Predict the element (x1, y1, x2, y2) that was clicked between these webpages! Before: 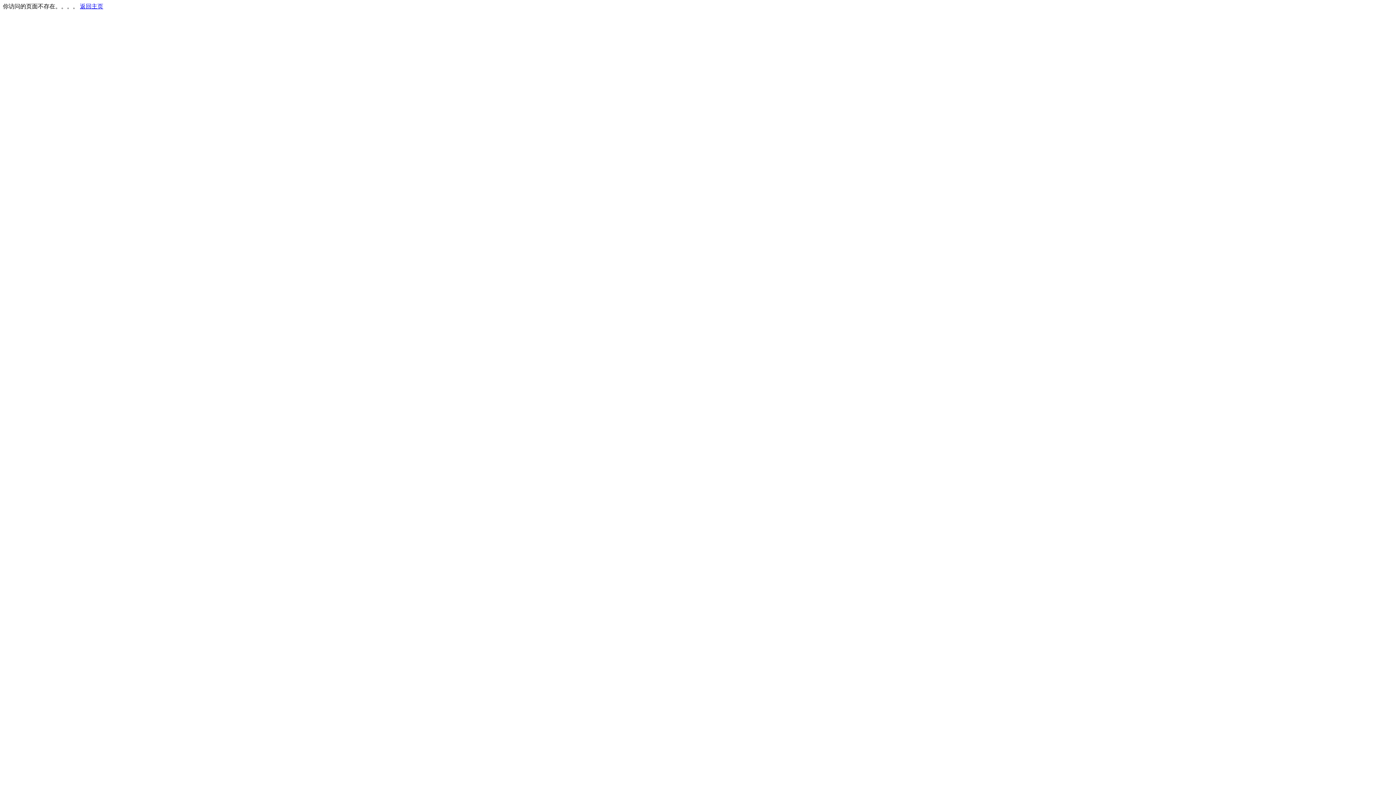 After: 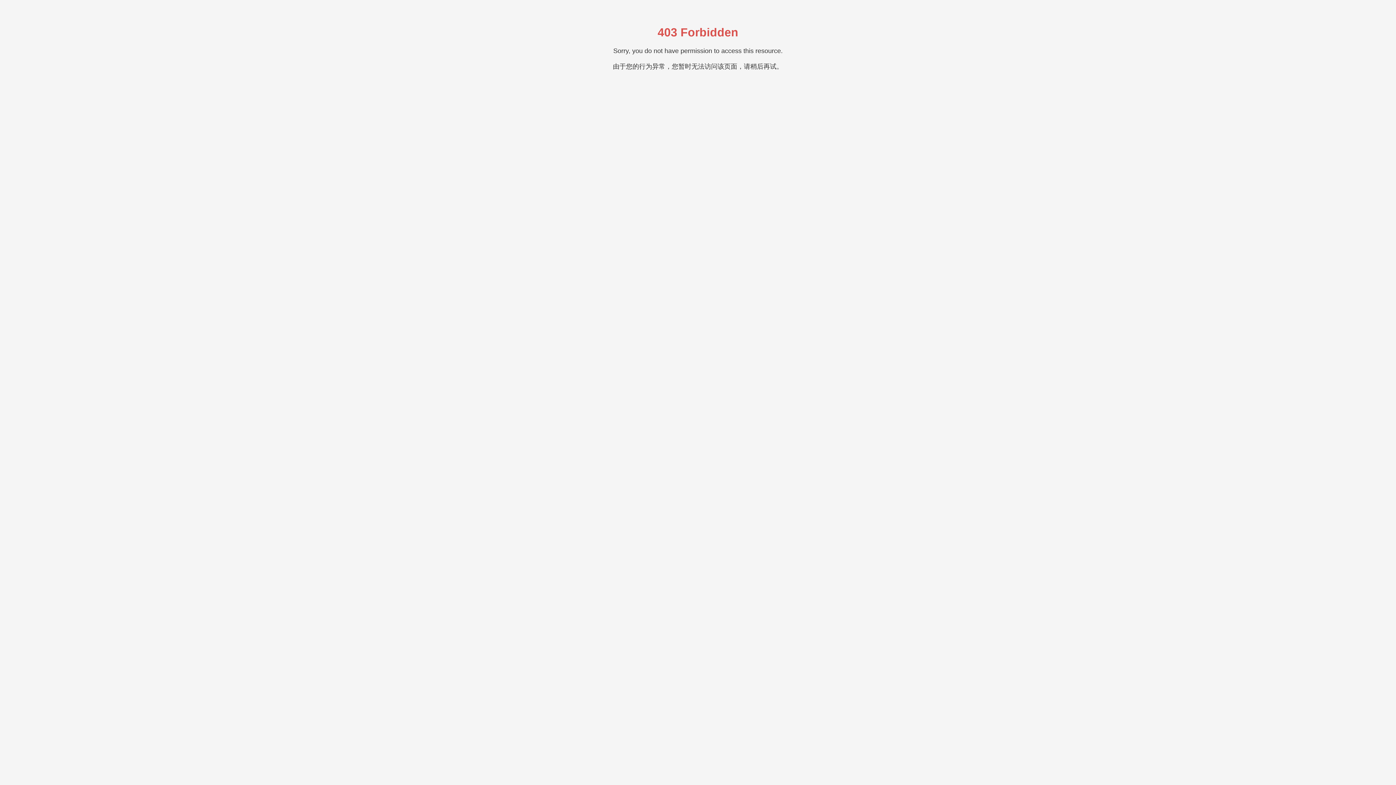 Action: label: 返回主页 bbox: (80, 3, 103, 9)